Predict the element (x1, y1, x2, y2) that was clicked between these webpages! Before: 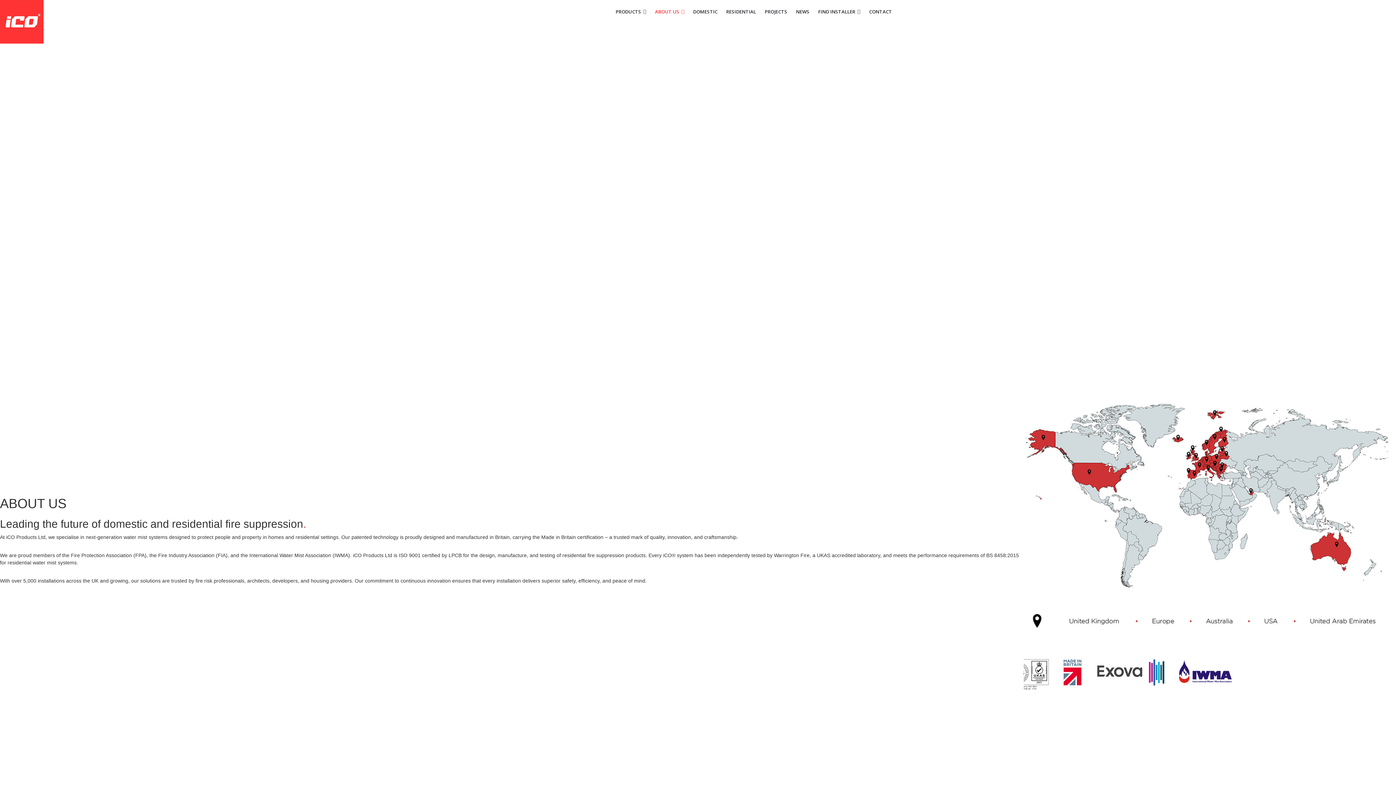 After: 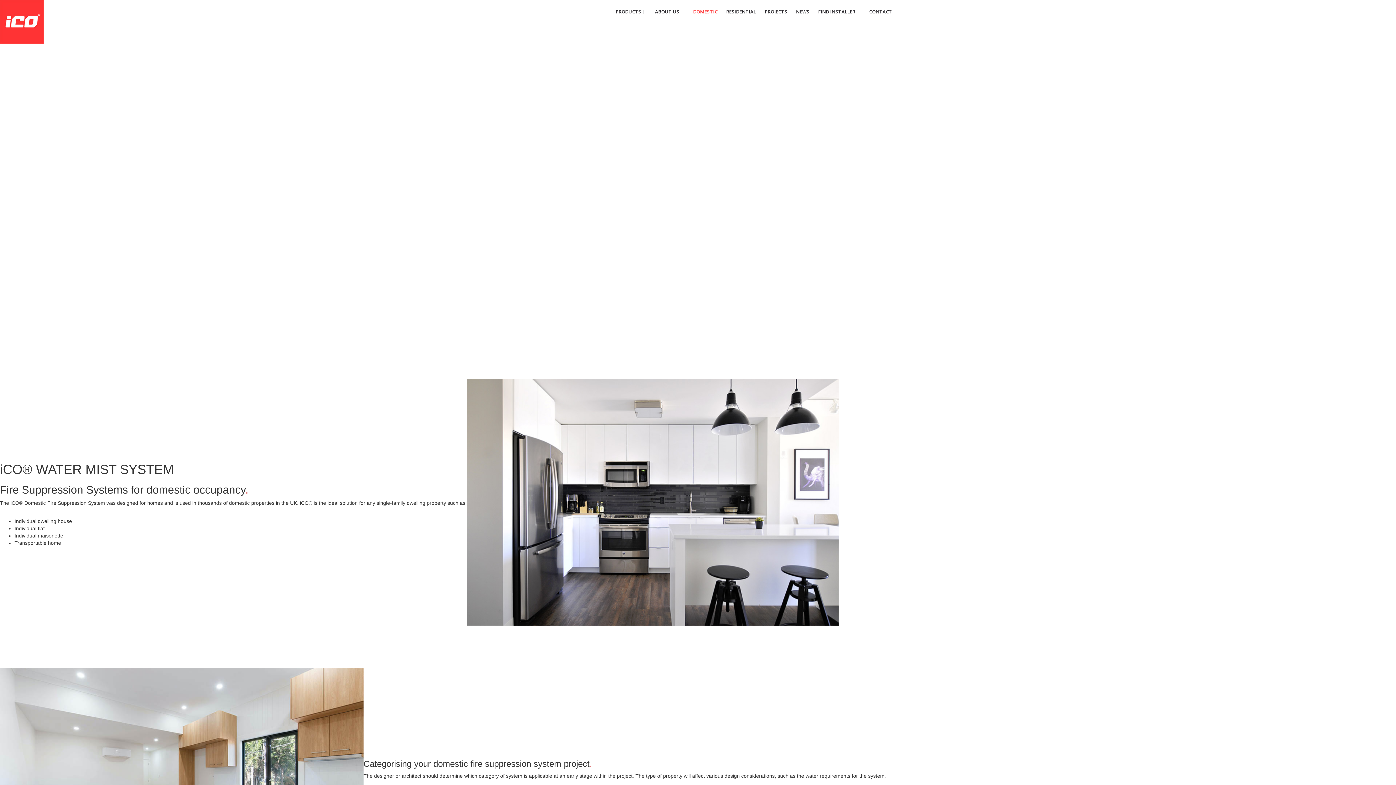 Action: label: DOMESTIC bbox: (688, 8, 722, 15)